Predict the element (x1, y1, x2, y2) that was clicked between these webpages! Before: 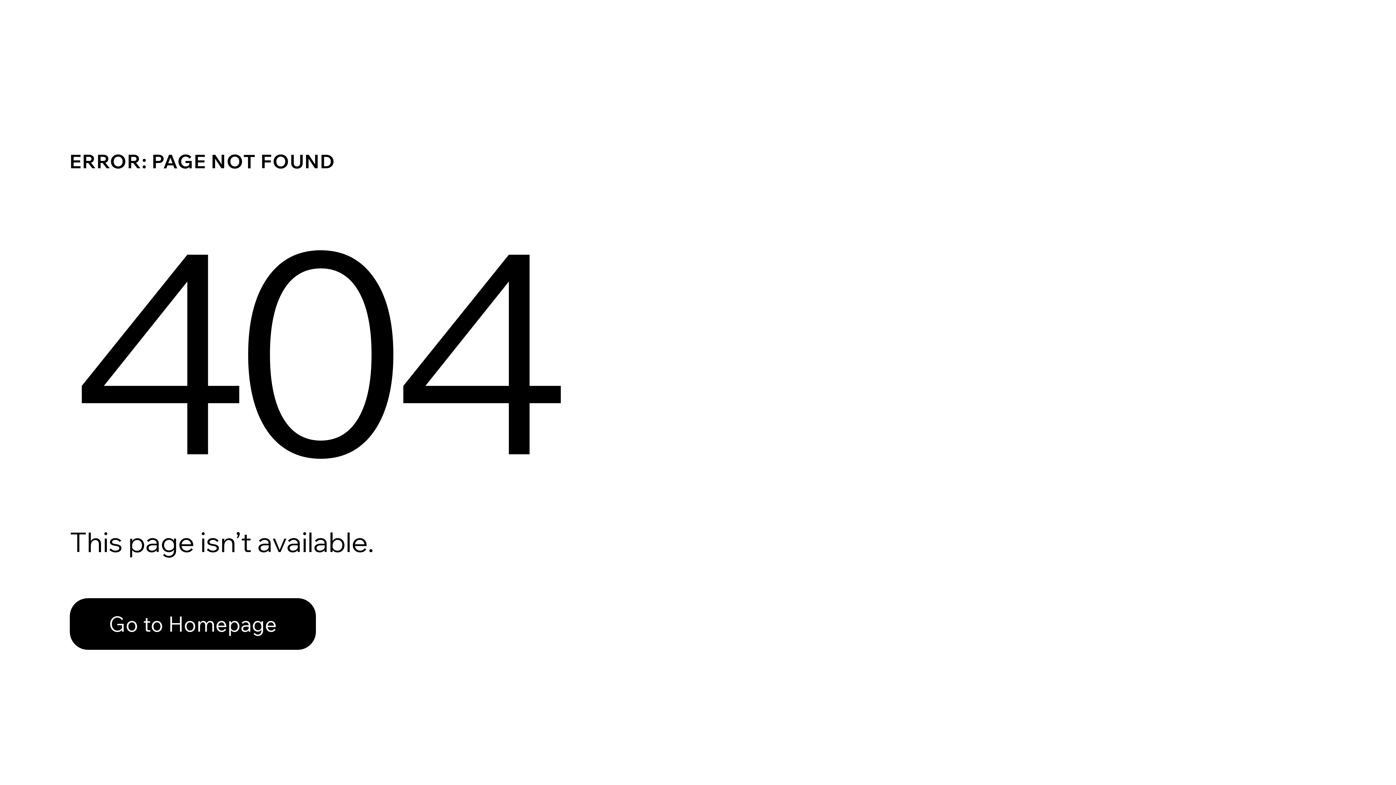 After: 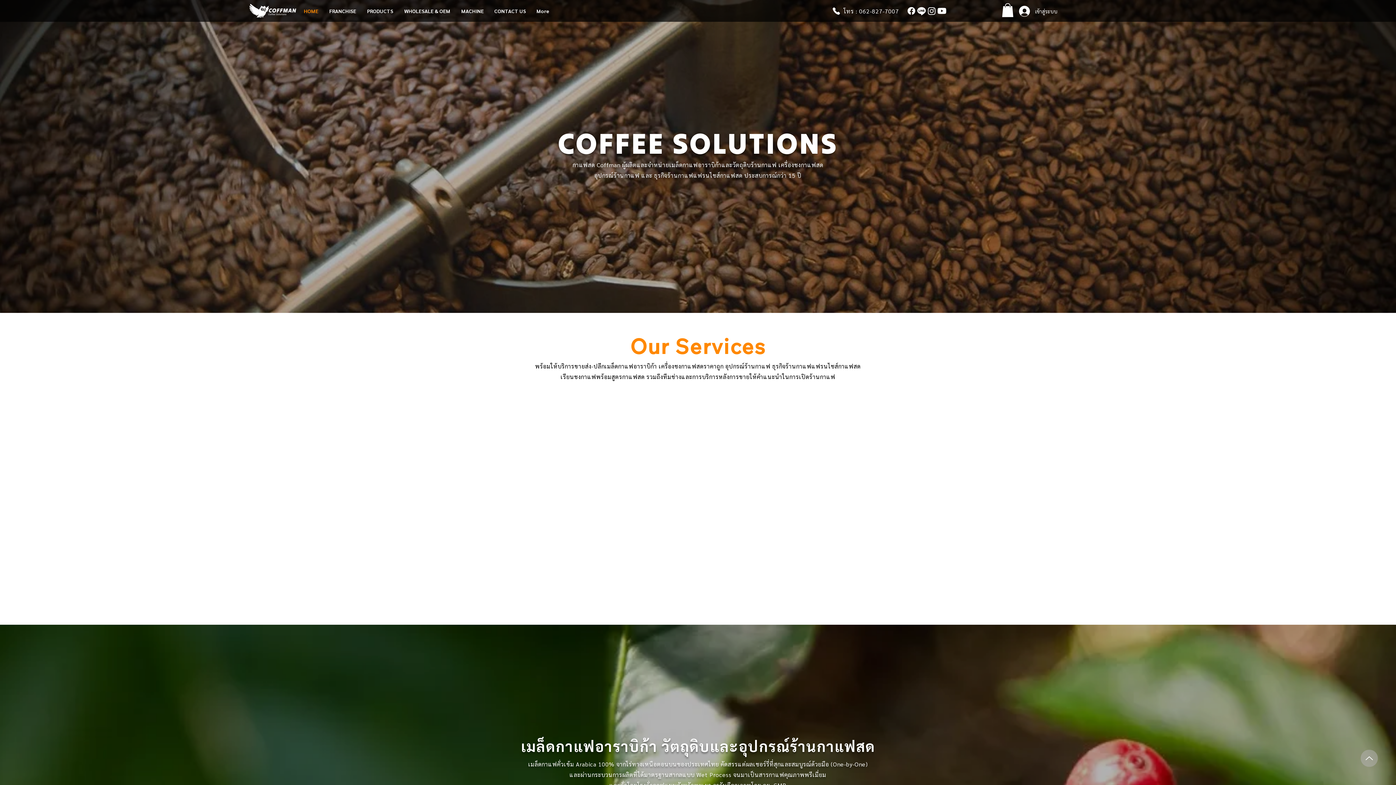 Action: bbox: (69, 582, 768, 659) label: Go to Homepage